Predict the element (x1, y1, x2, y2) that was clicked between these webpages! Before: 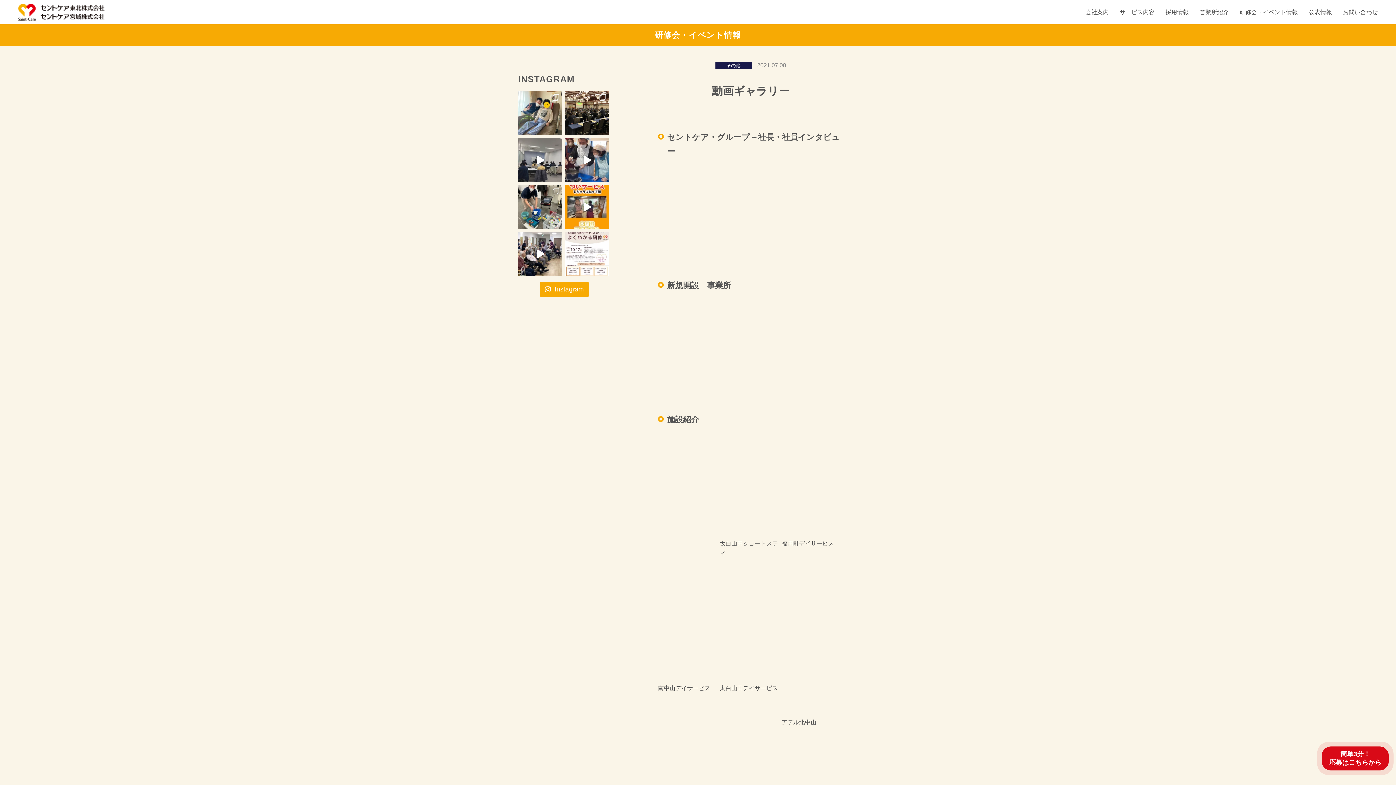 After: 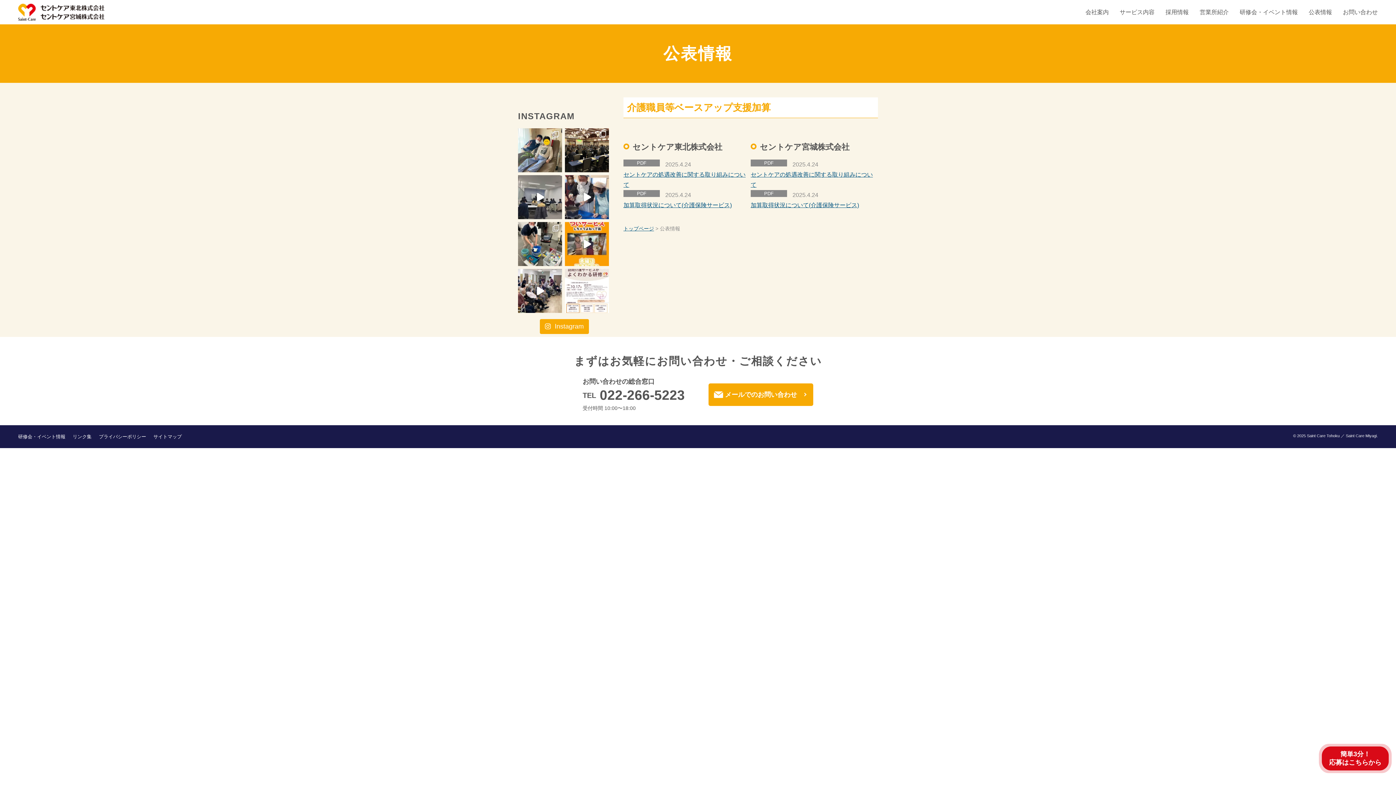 Action: label: 公表情報 bbox: (1309, 7, 1332, 17)